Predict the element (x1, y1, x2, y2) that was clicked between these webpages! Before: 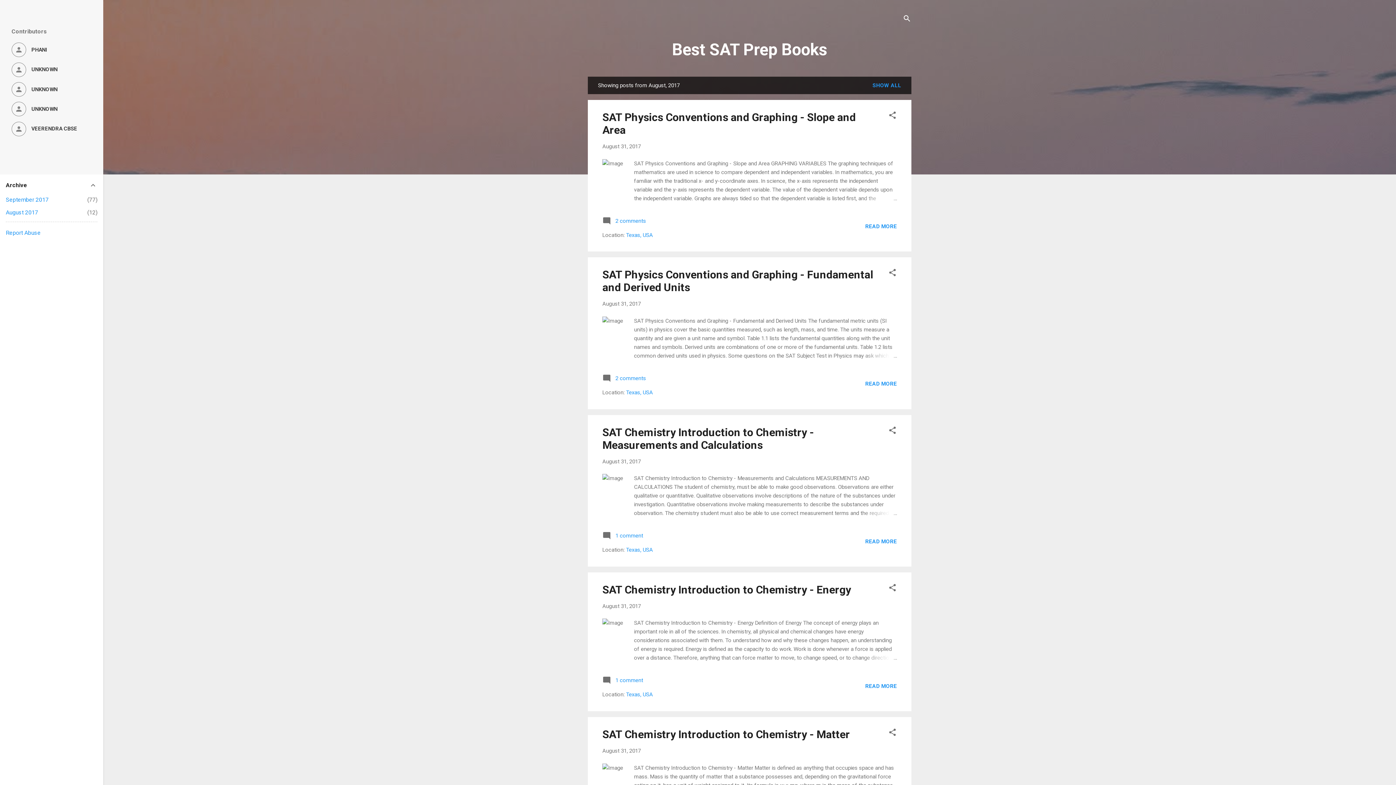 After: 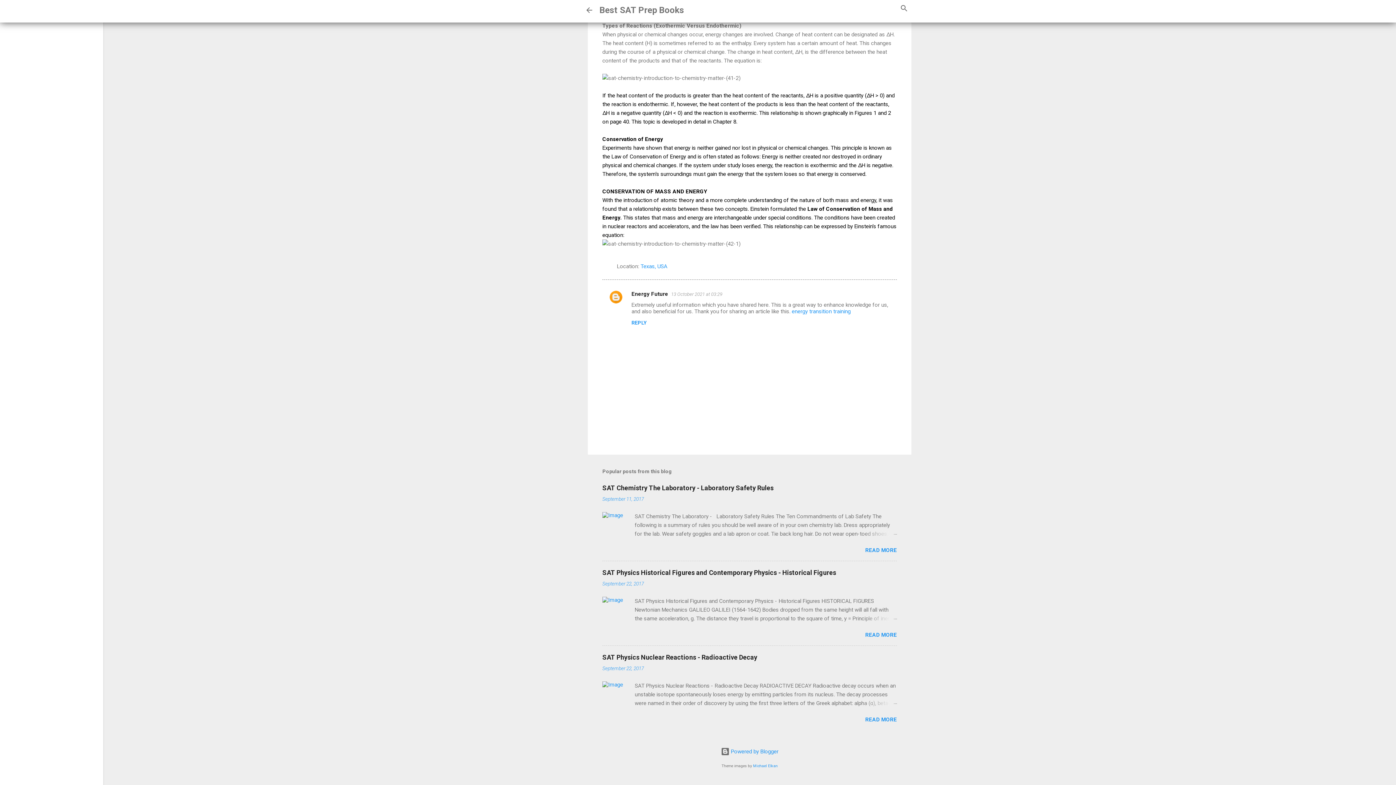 Action: bbox: (602, 680, 643, 686) label:  1 comment